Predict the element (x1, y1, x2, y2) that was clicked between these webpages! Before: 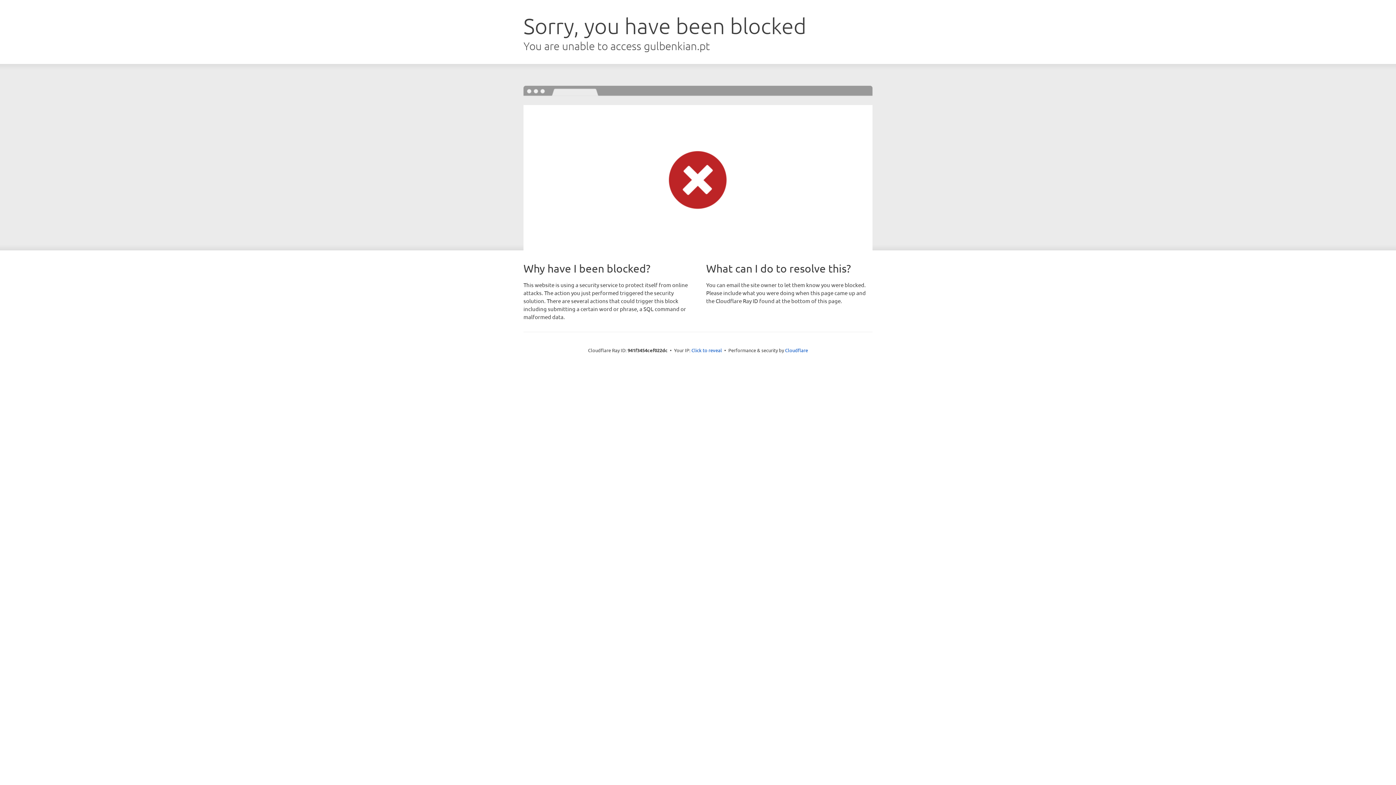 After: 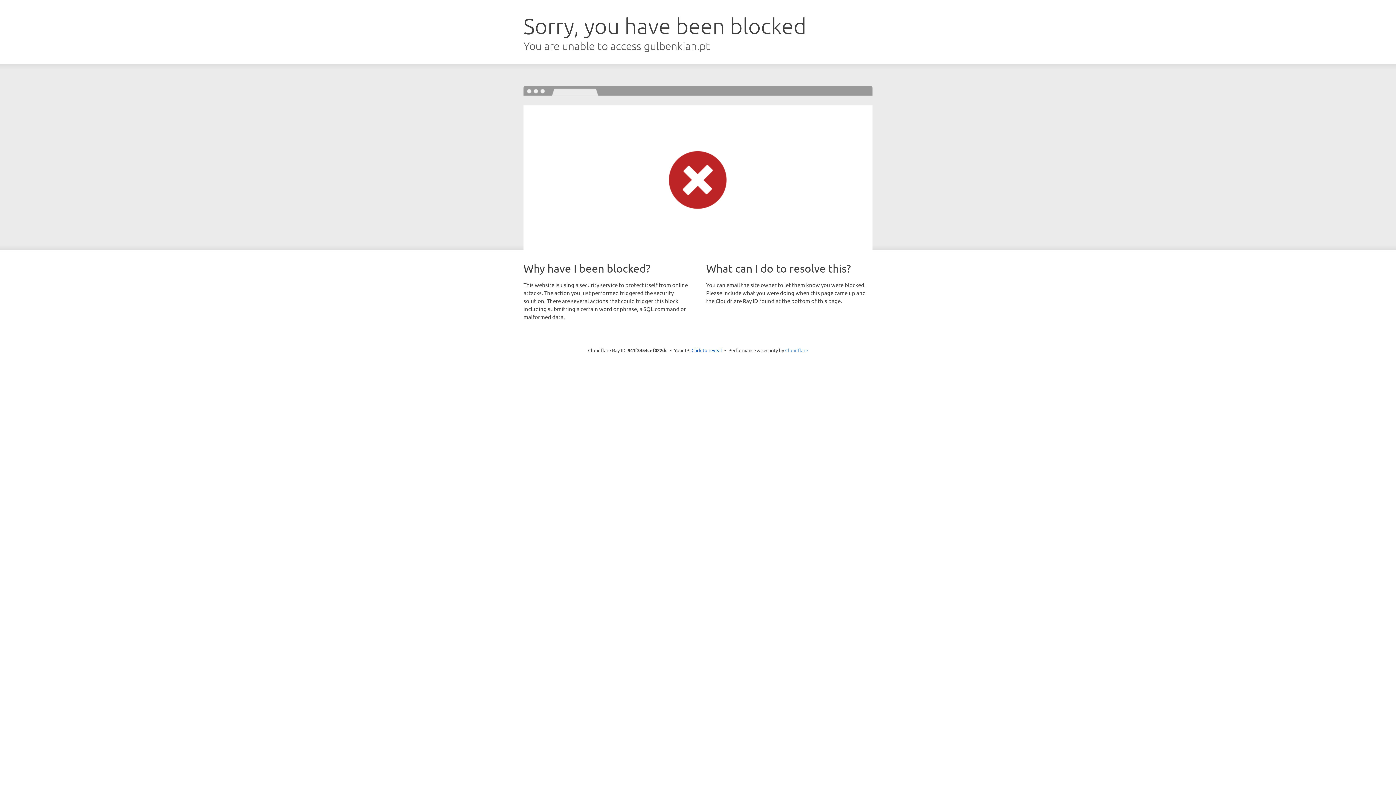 Action: label: Cloudflare bbox: (785, 347, 808, 353)